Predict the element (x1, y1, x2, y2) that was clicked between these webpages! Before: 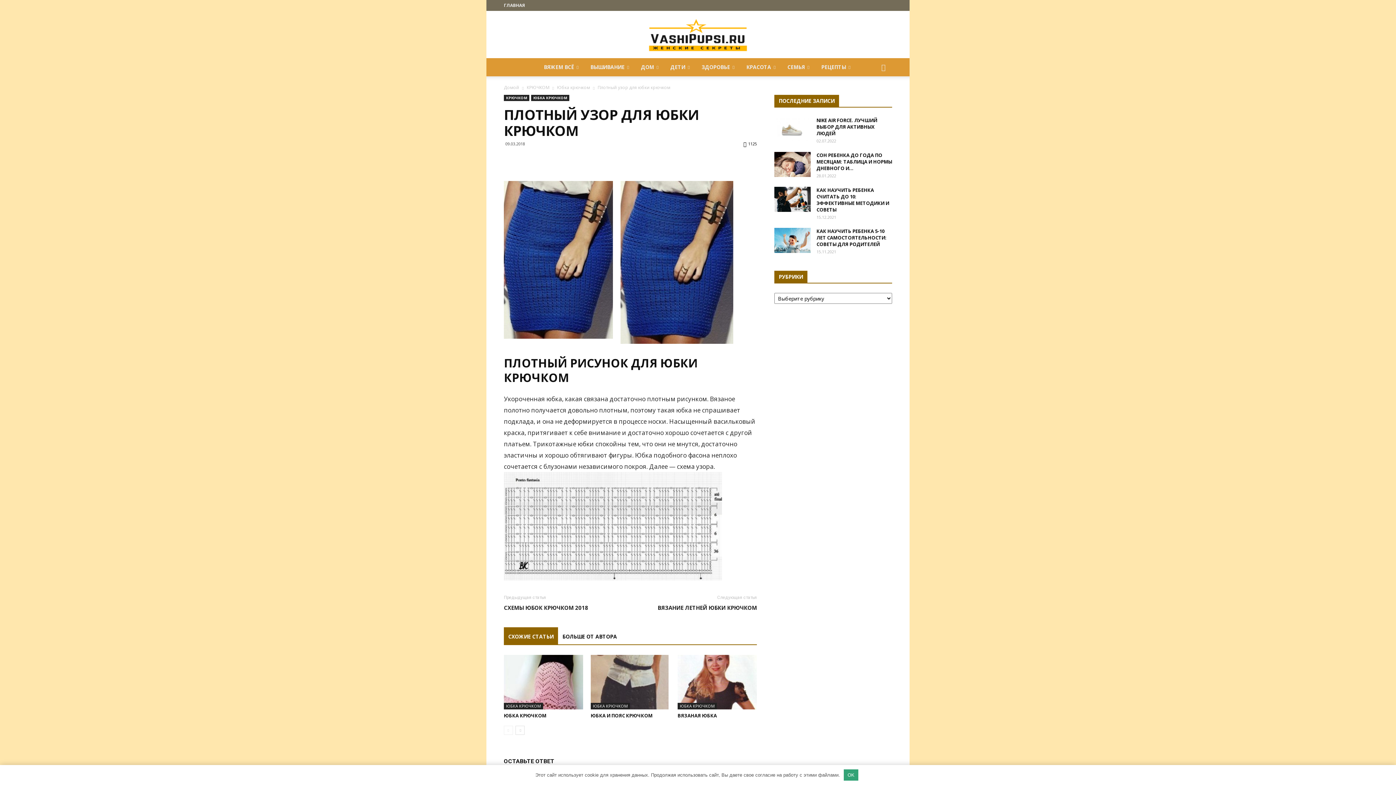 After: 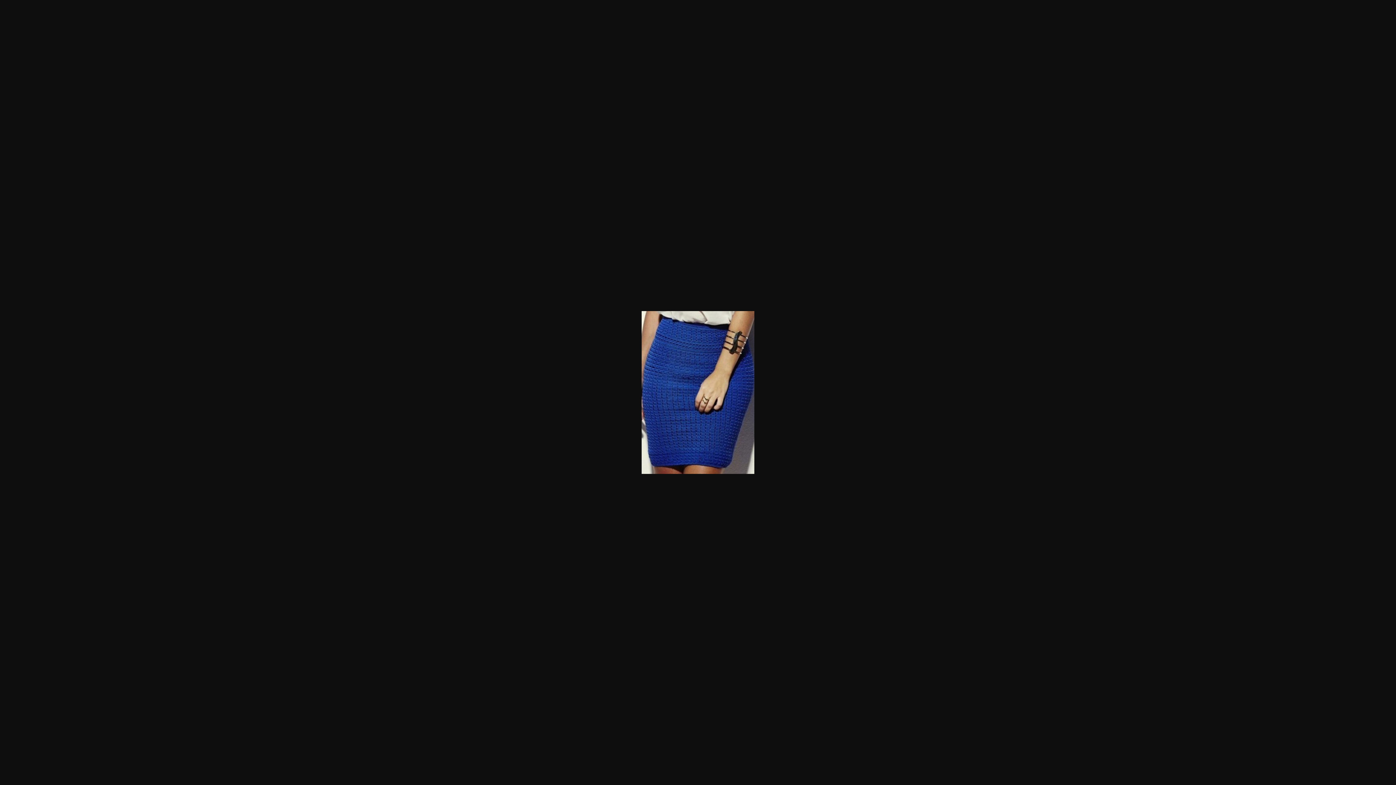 Action: bbox: (504, 181, 613, 338)